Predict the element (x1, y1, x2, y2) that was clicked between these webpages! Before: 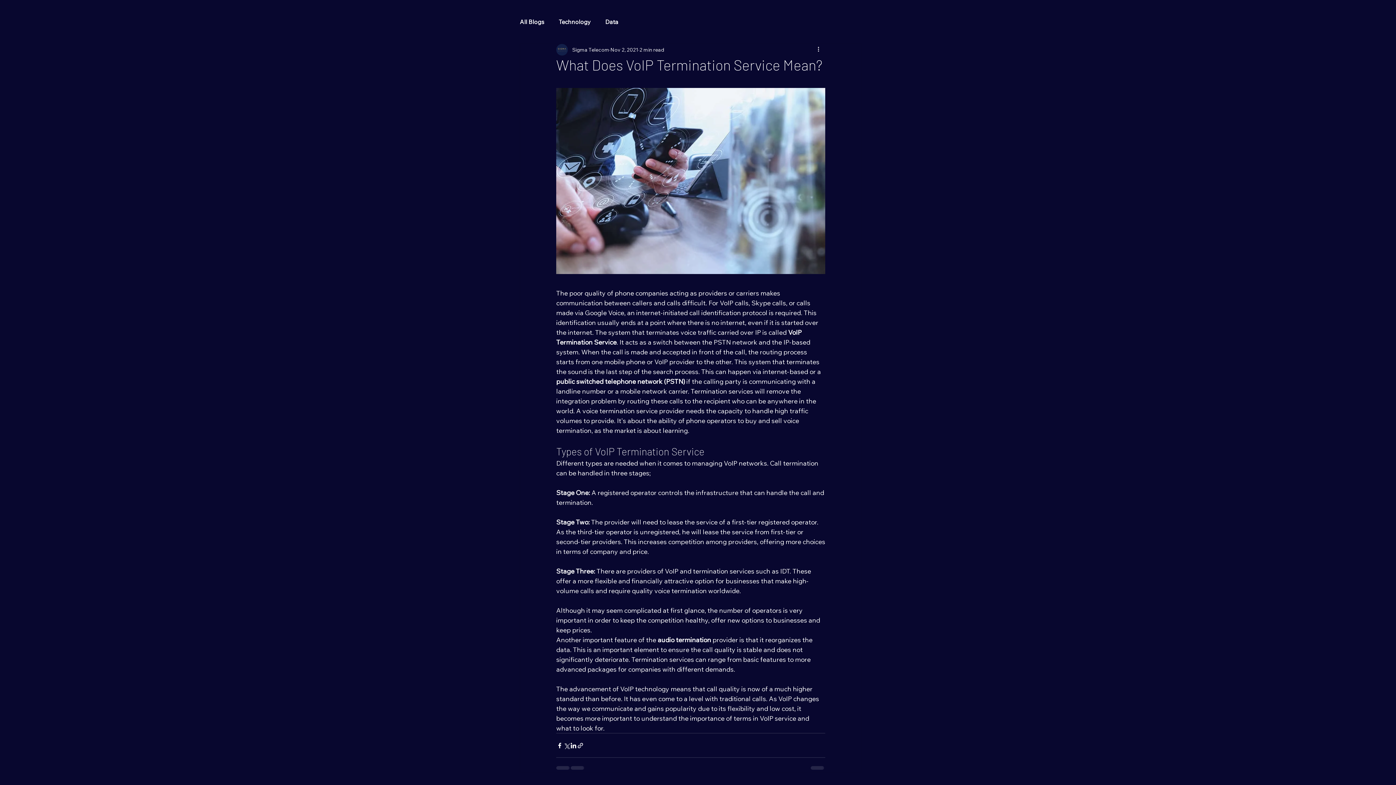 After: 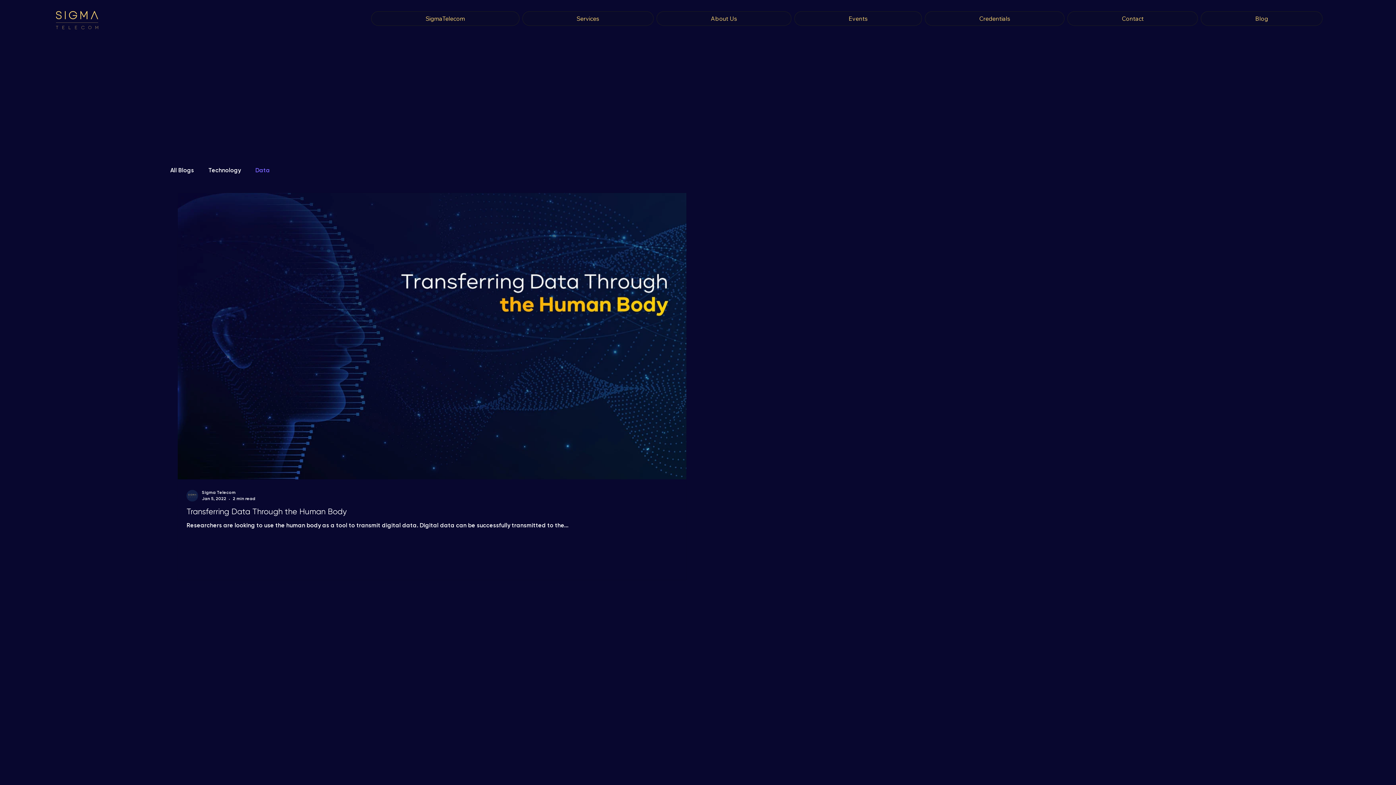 Action: bbox: (605, 18, 618, 25) label: Data